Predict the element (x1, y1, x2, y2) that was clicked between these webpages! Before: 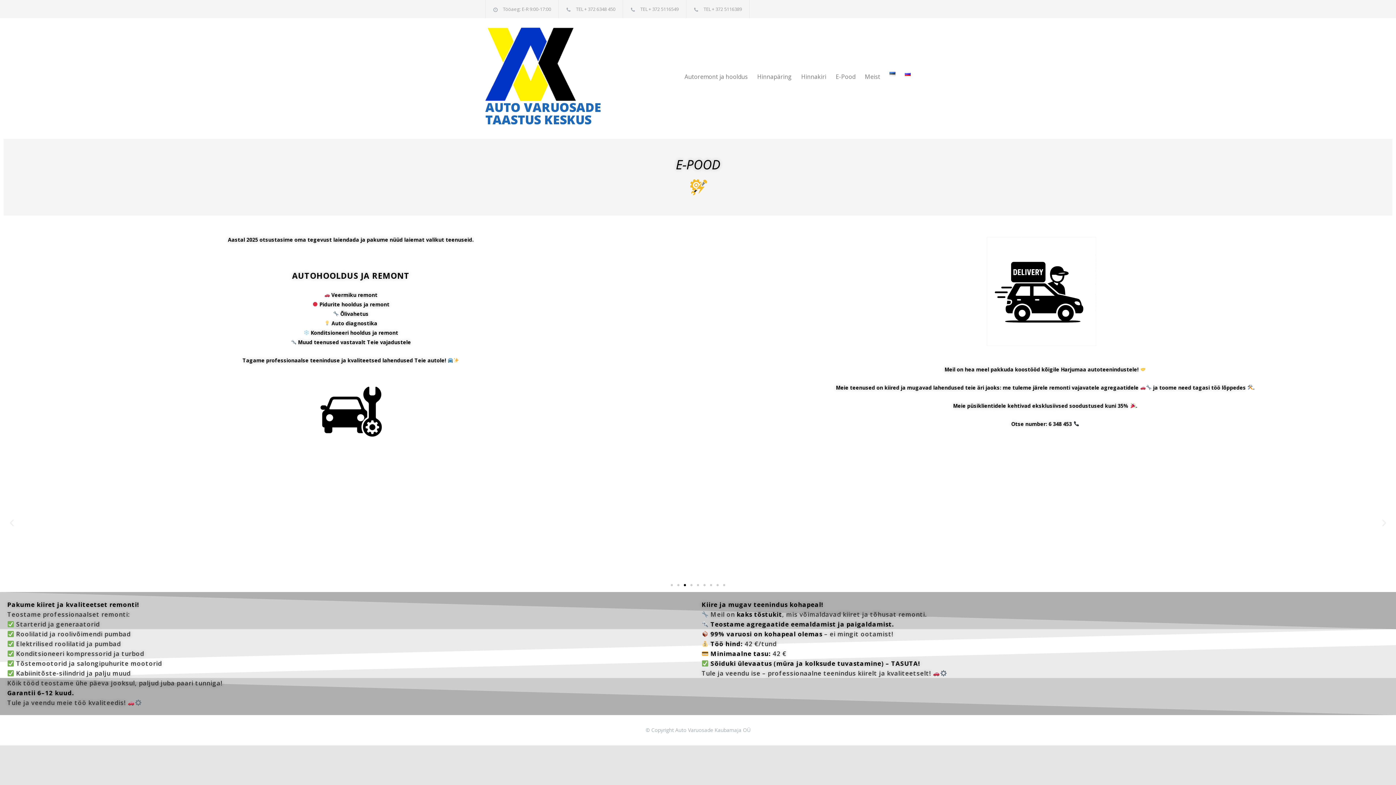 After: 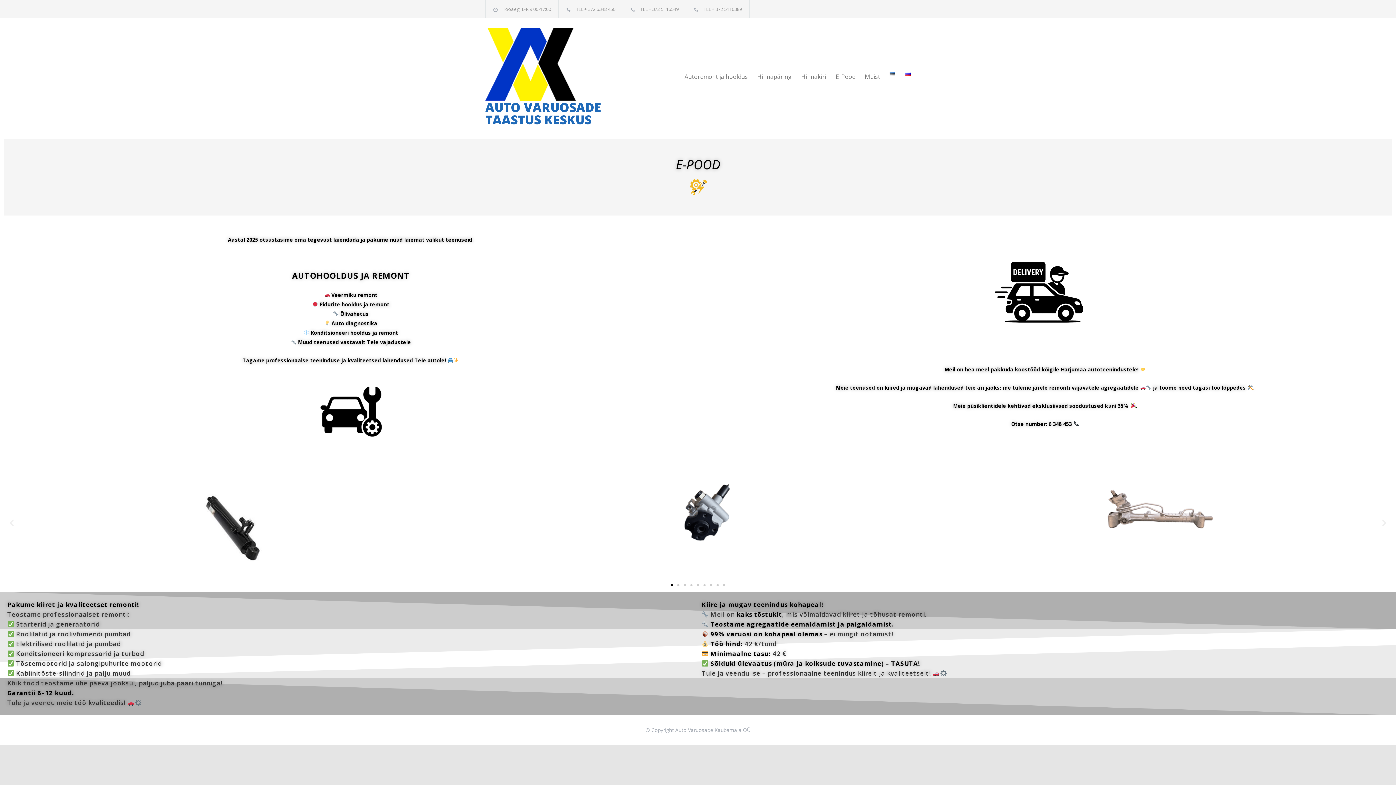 Action: bbox: (670, 584, 673, 586) label: Go to slide 1